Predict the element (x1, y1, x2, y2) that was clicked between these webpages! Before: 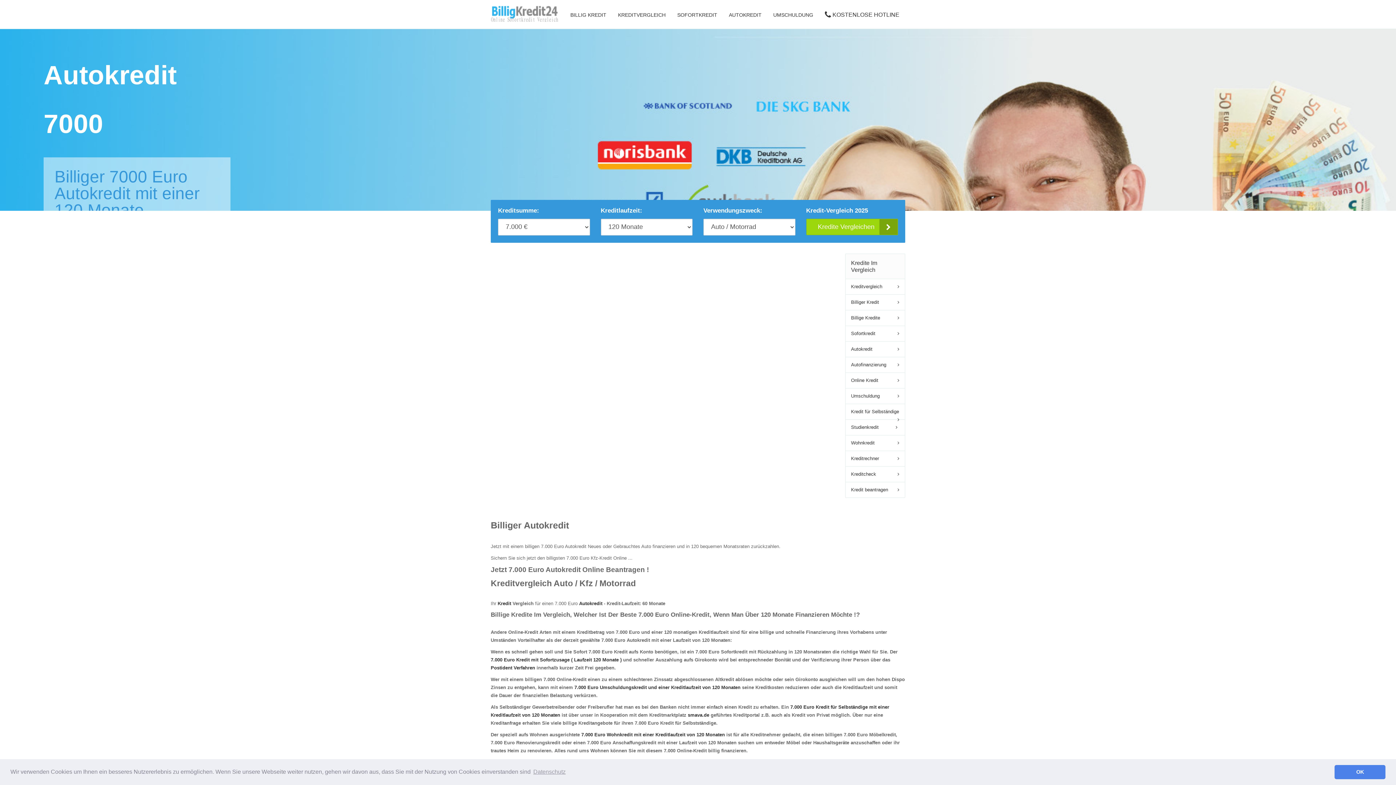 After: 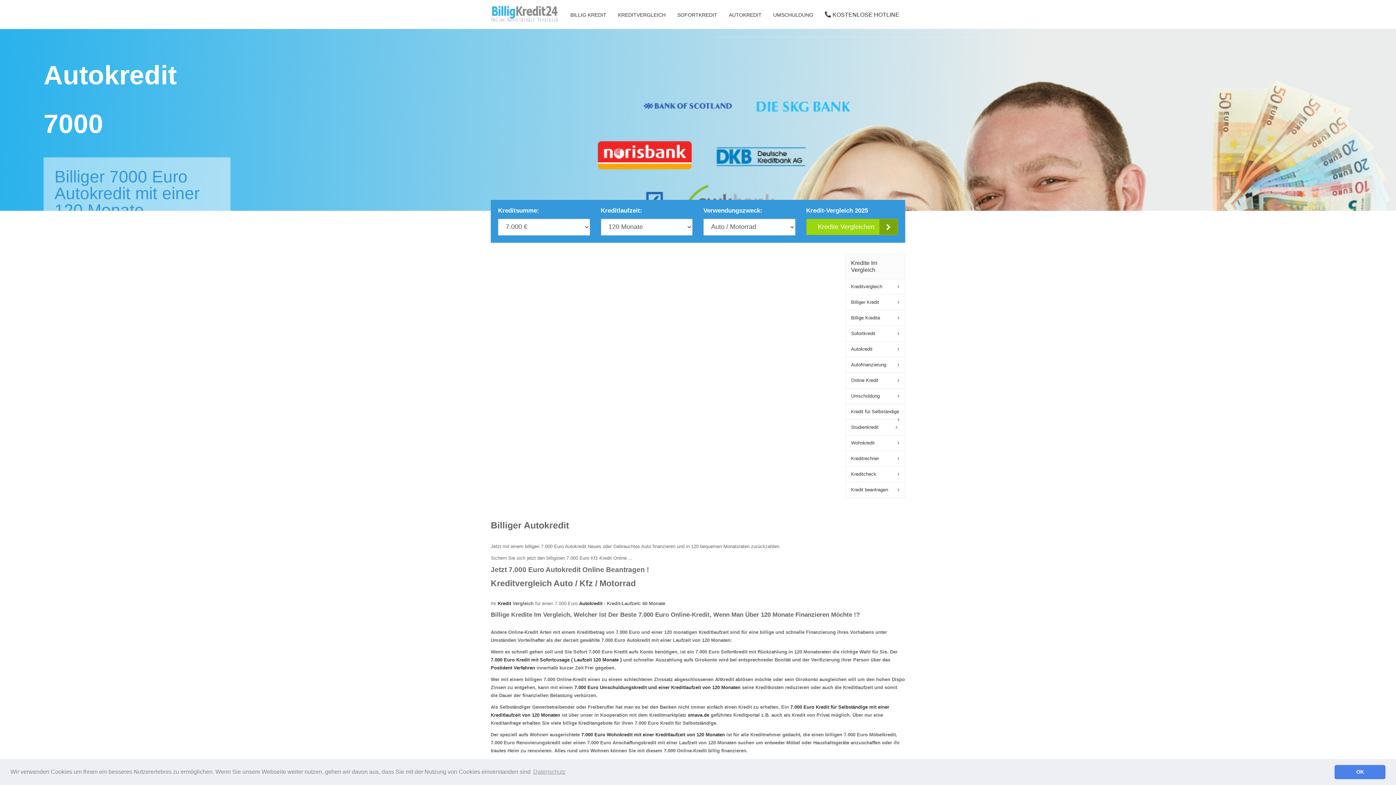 Action: bbox: (806, 218, 898, 235) label: Kredite Vergleichen